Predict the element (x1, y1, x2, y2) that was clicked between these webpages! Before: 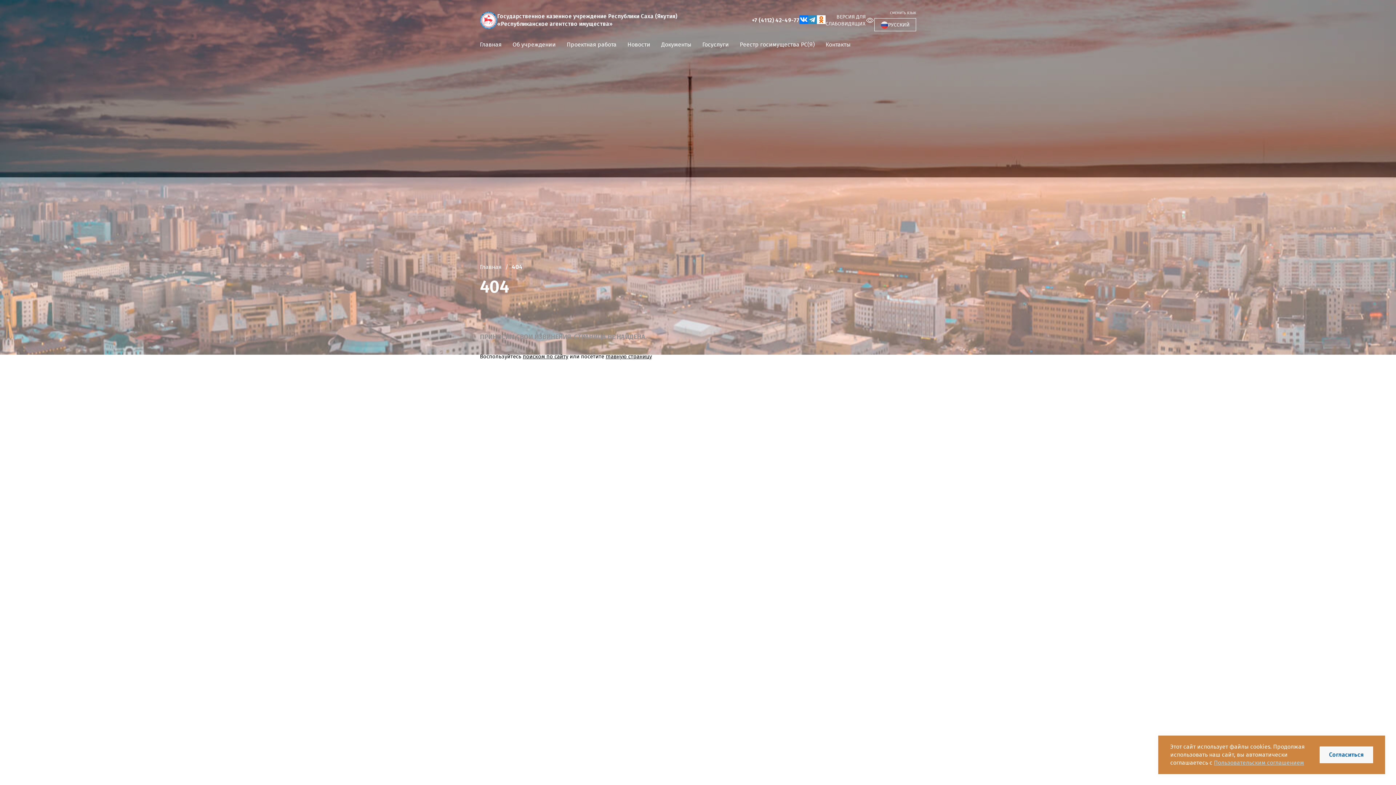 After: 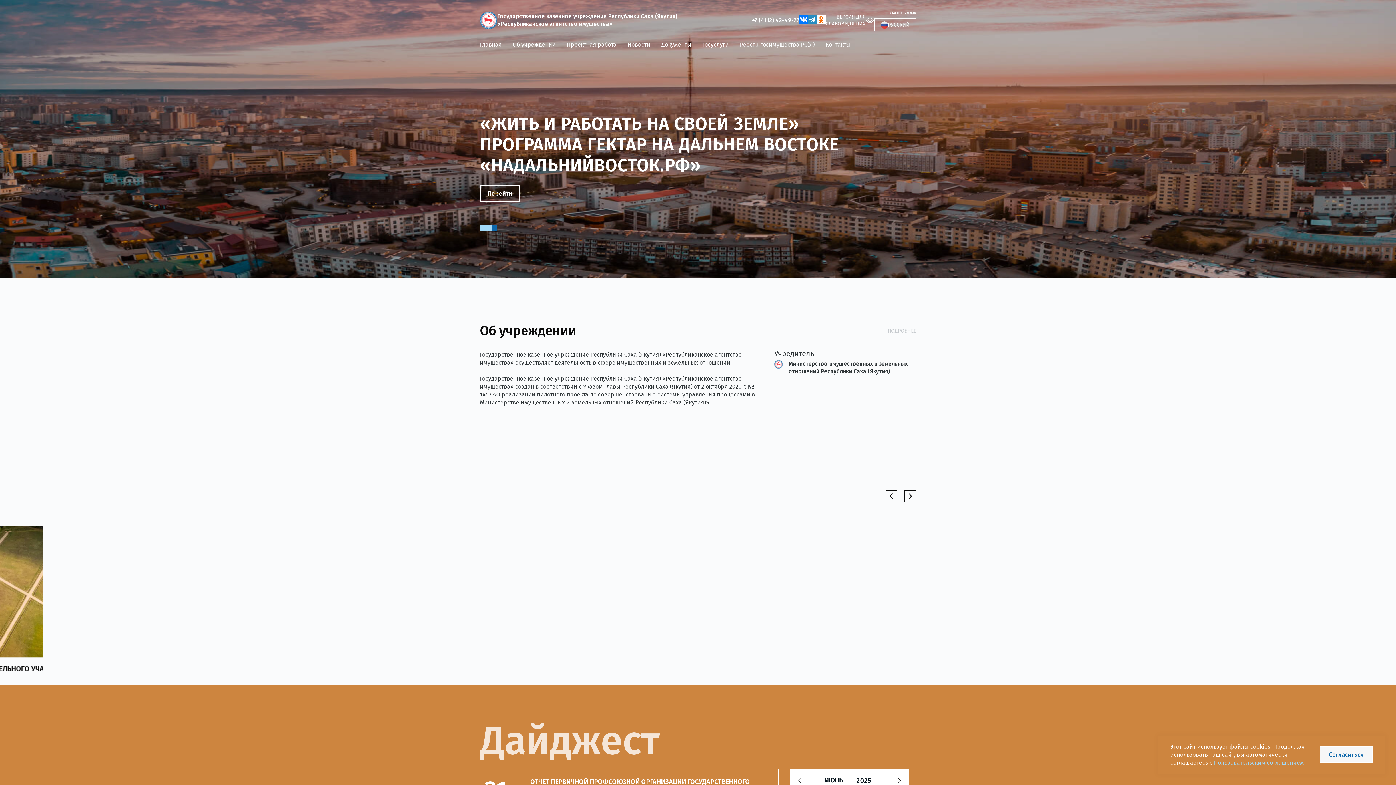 Action: bbox: (480, 263, 501, 271) label: Главная